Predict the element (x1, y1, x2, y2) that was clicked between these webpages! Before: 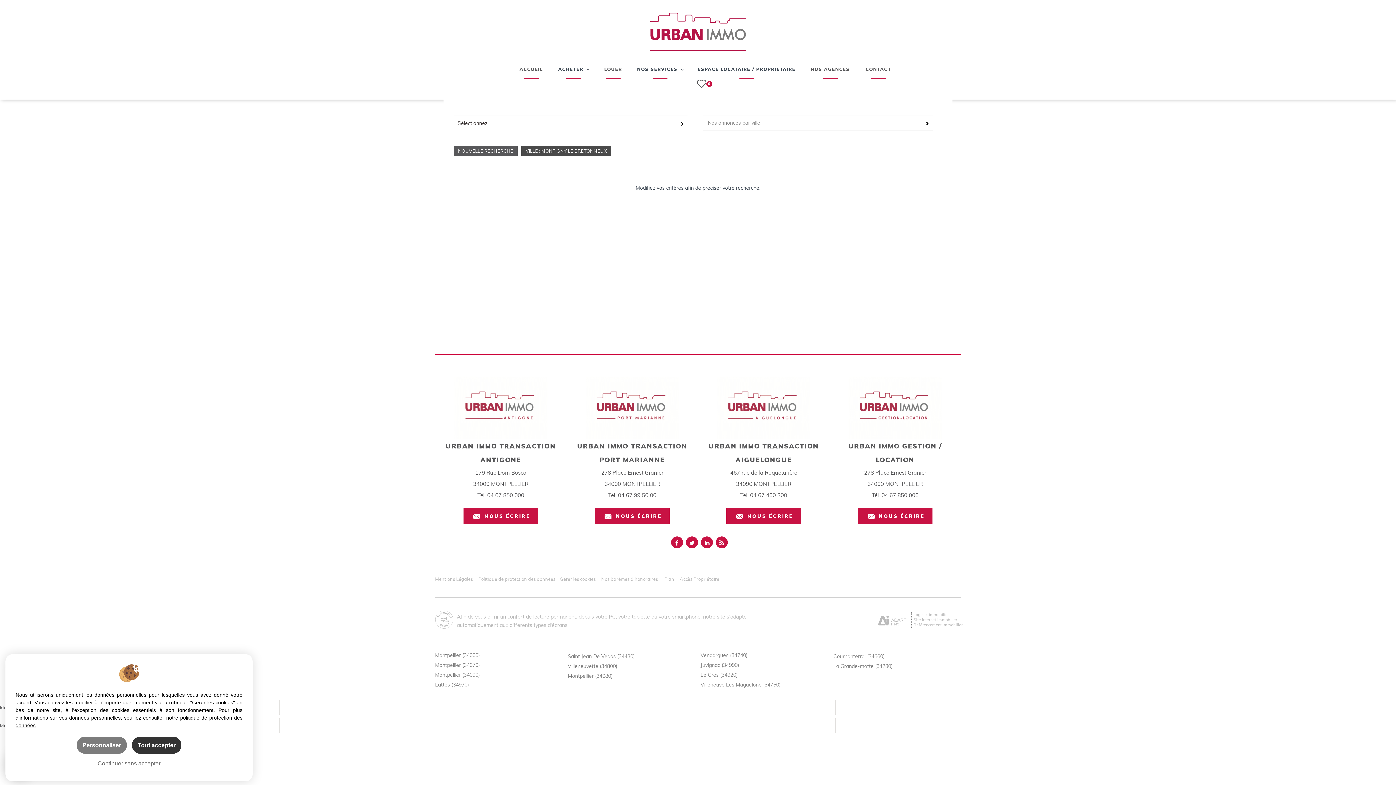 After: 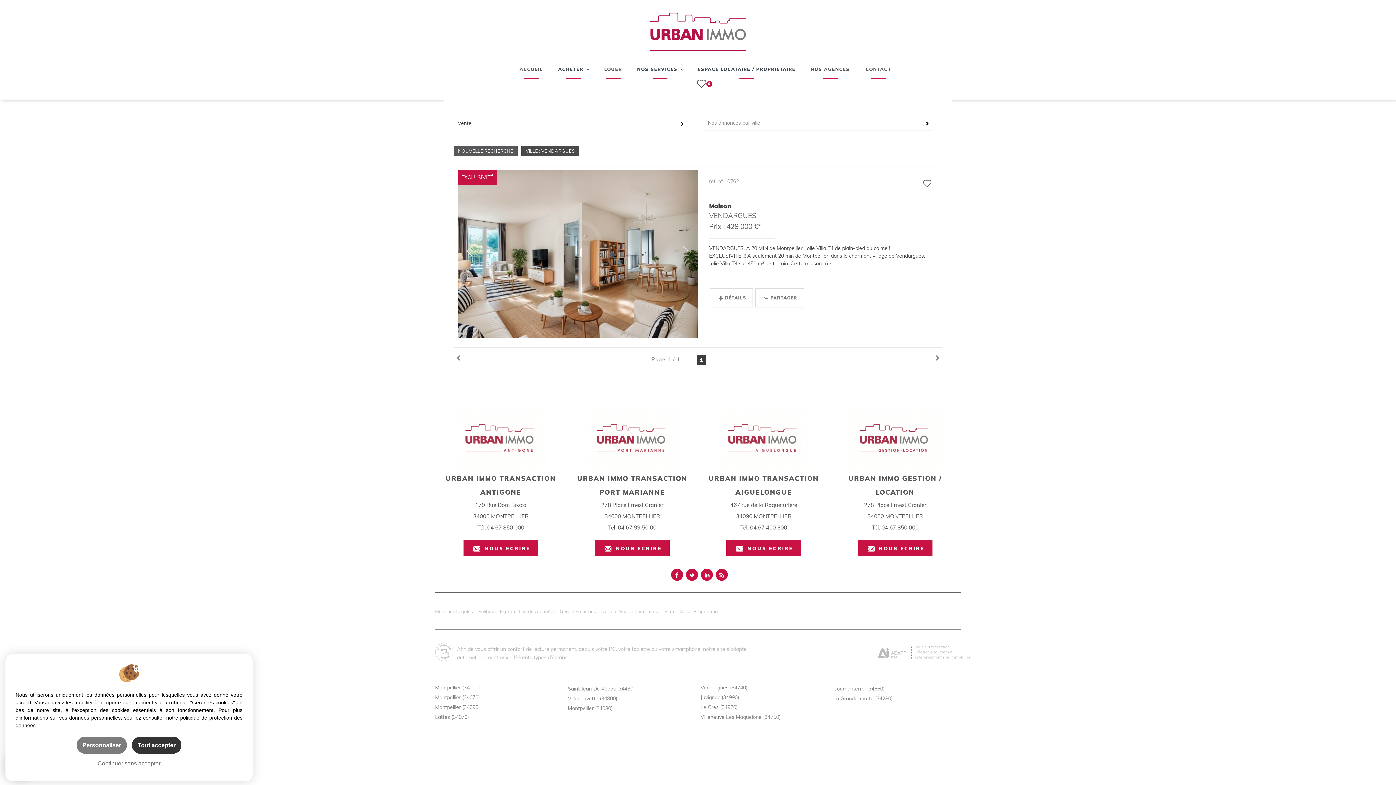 Action: label: Vendargues (34740) bbox: (700, 652, 747, 658)